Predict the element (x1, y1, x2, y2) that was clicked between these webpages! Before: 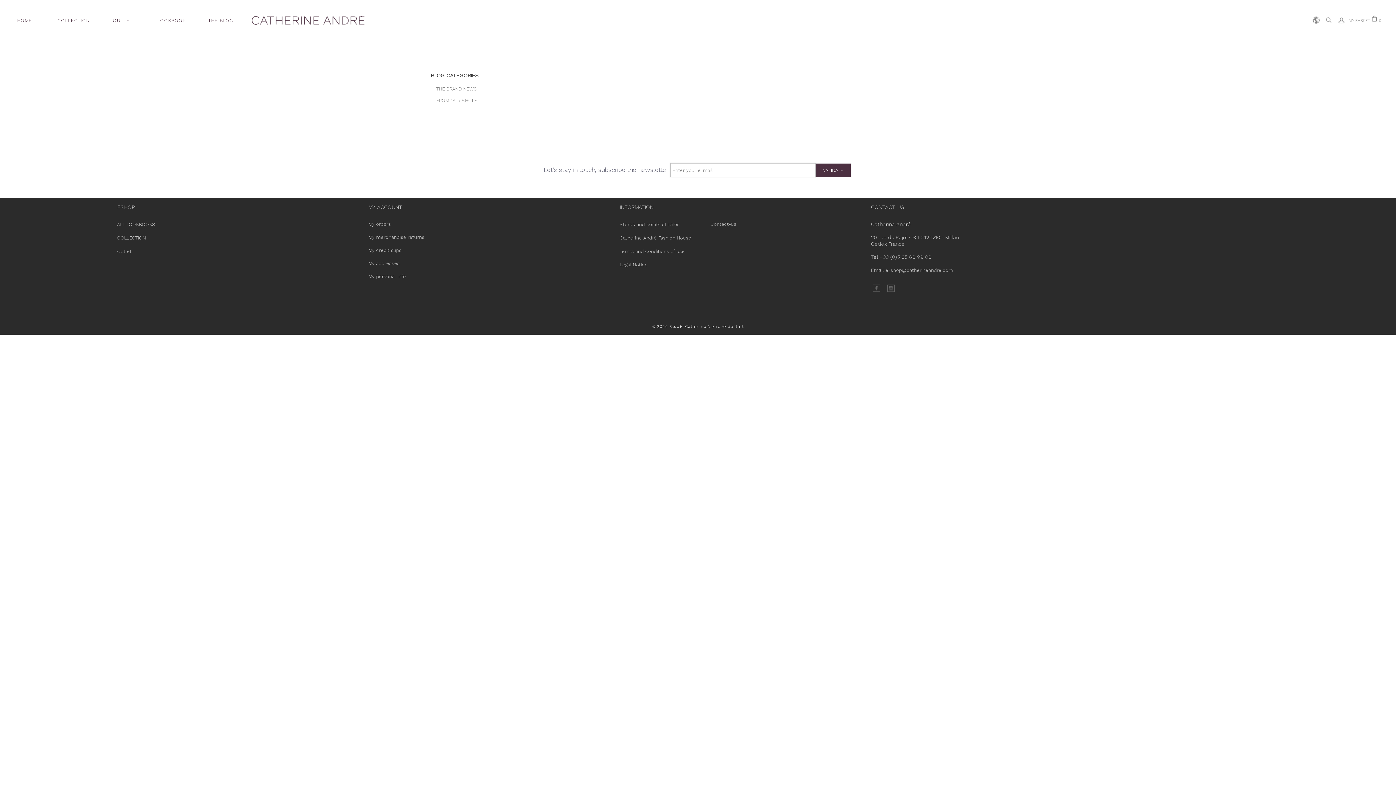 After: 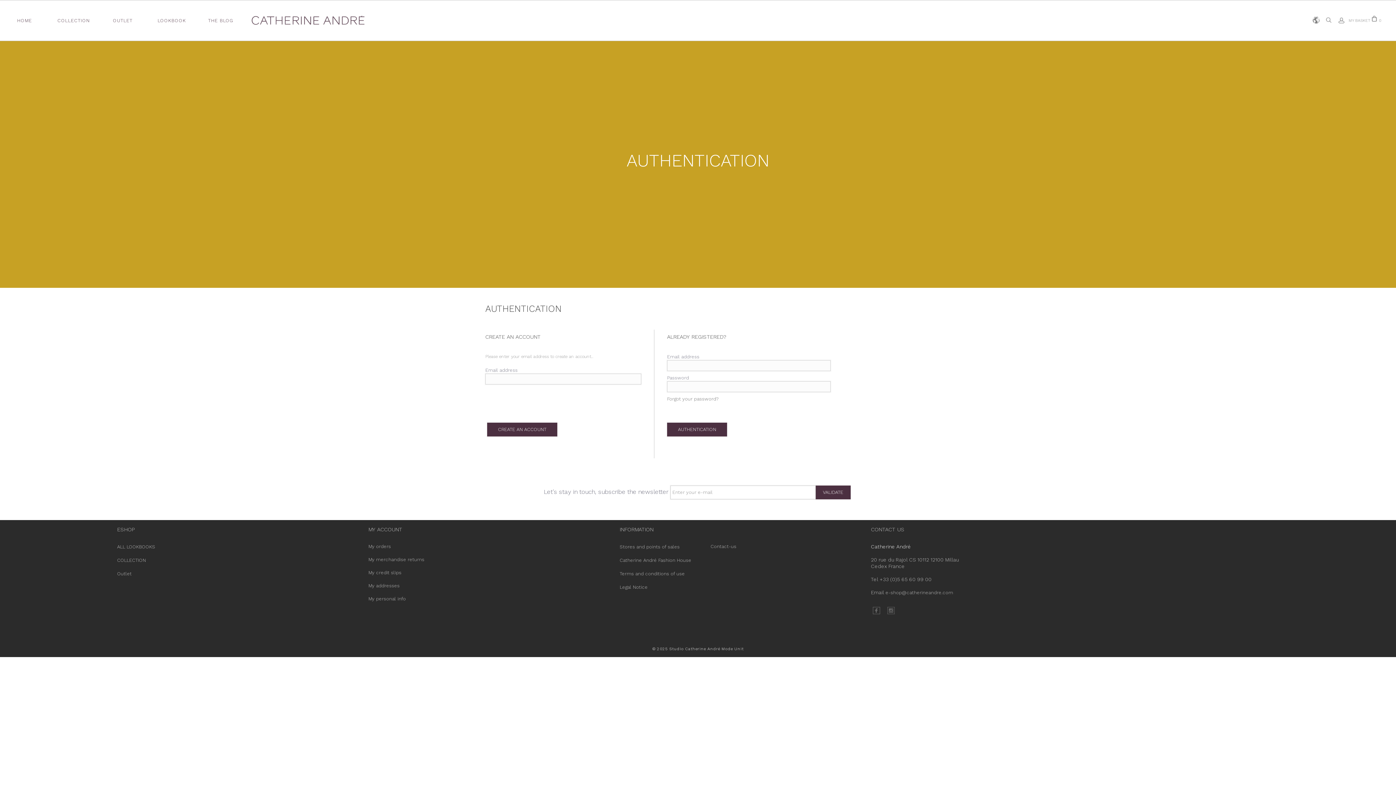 Action: label: My credit slips bbox: (368, 247, 459, 253)